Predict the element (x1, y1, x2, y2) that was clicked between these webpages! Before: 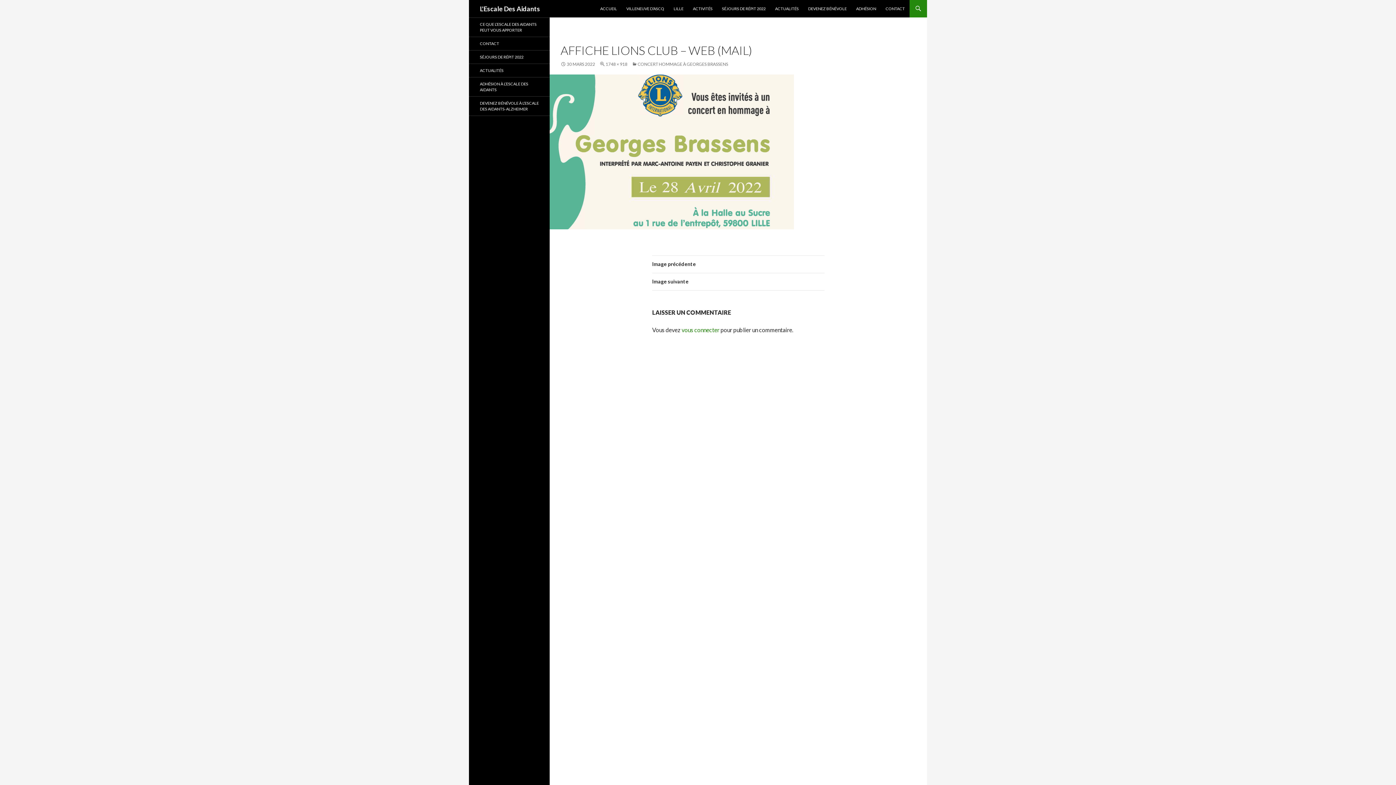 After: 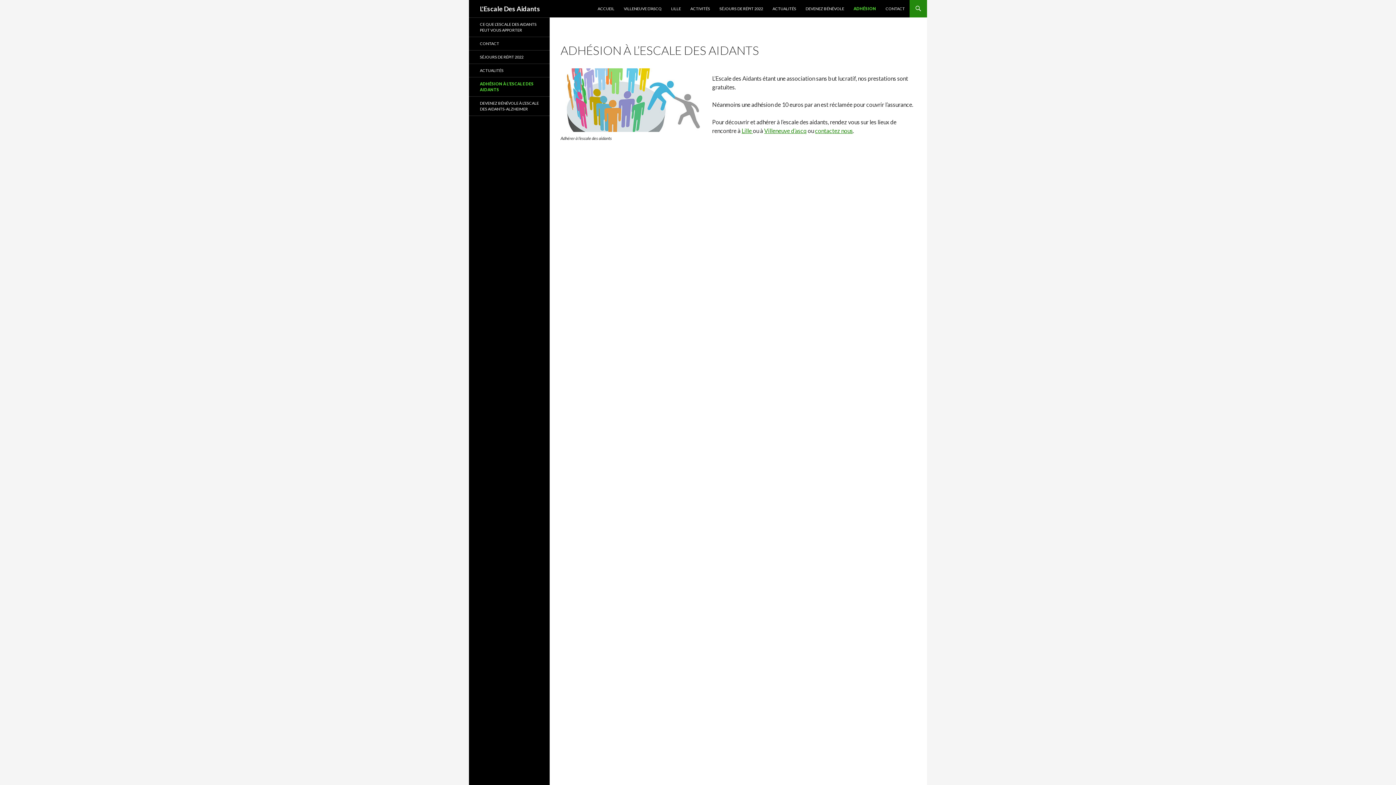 Action: bbox: (852, 0, 880, 17) label: ADHÉSION